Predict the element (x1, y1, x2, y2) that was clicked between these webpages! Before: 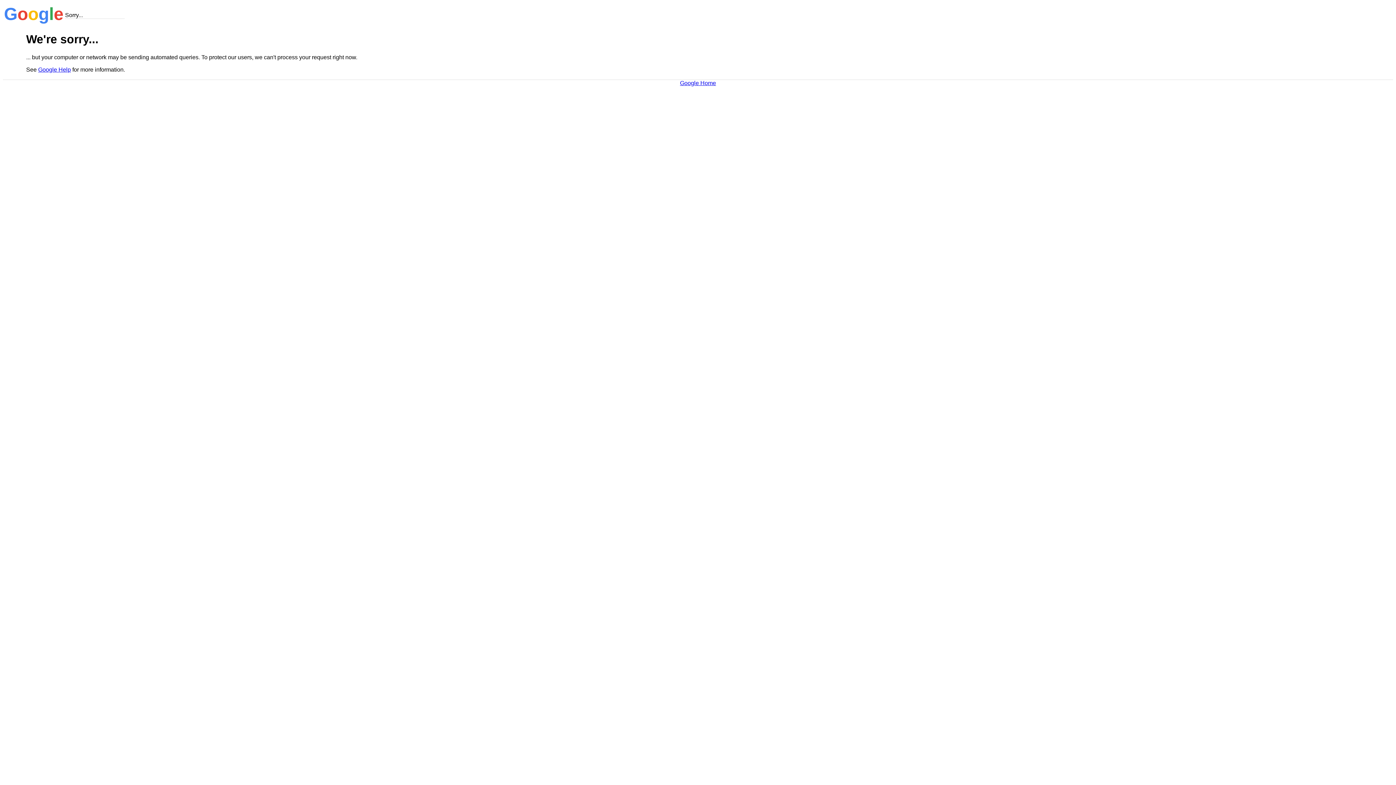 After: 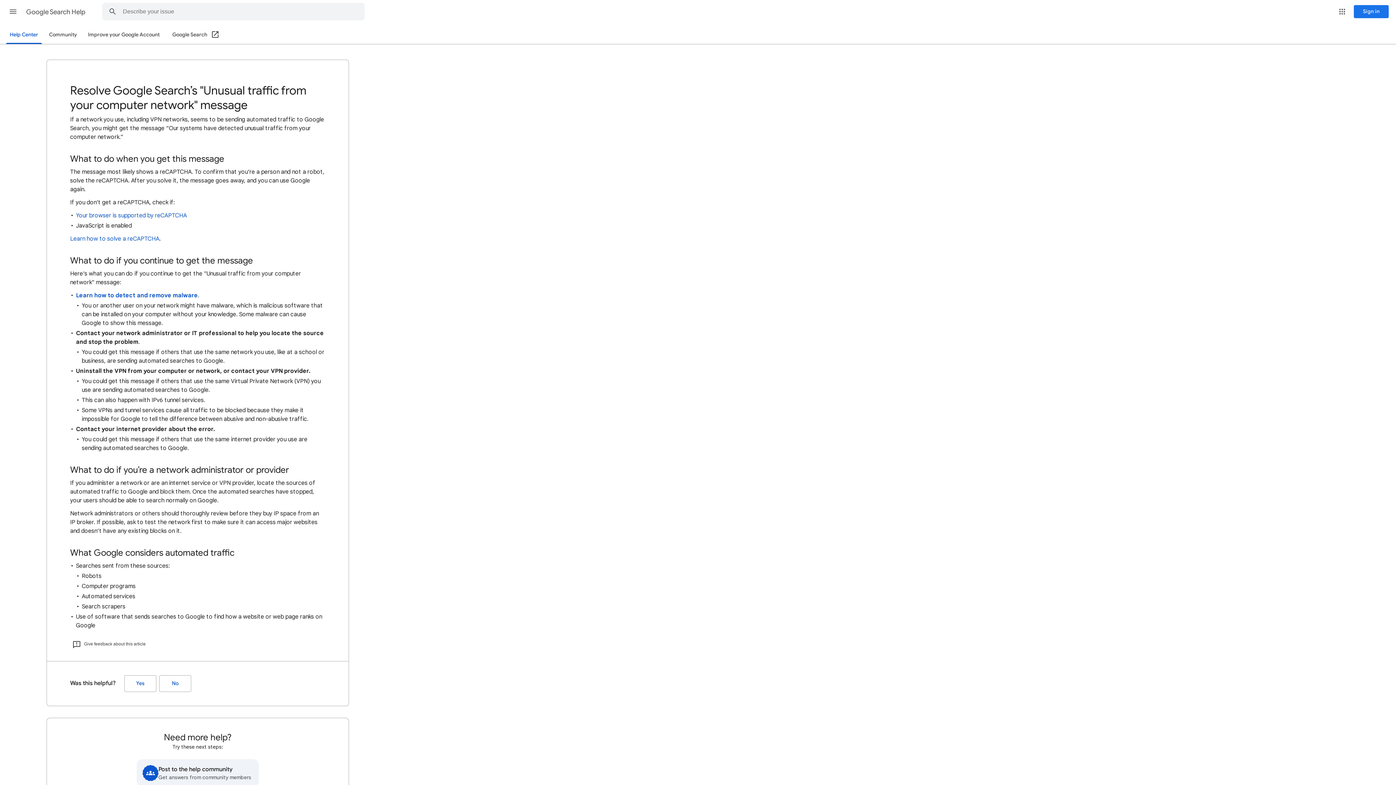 Action: label: Google Help bbox: (38, 66, 70, 72)